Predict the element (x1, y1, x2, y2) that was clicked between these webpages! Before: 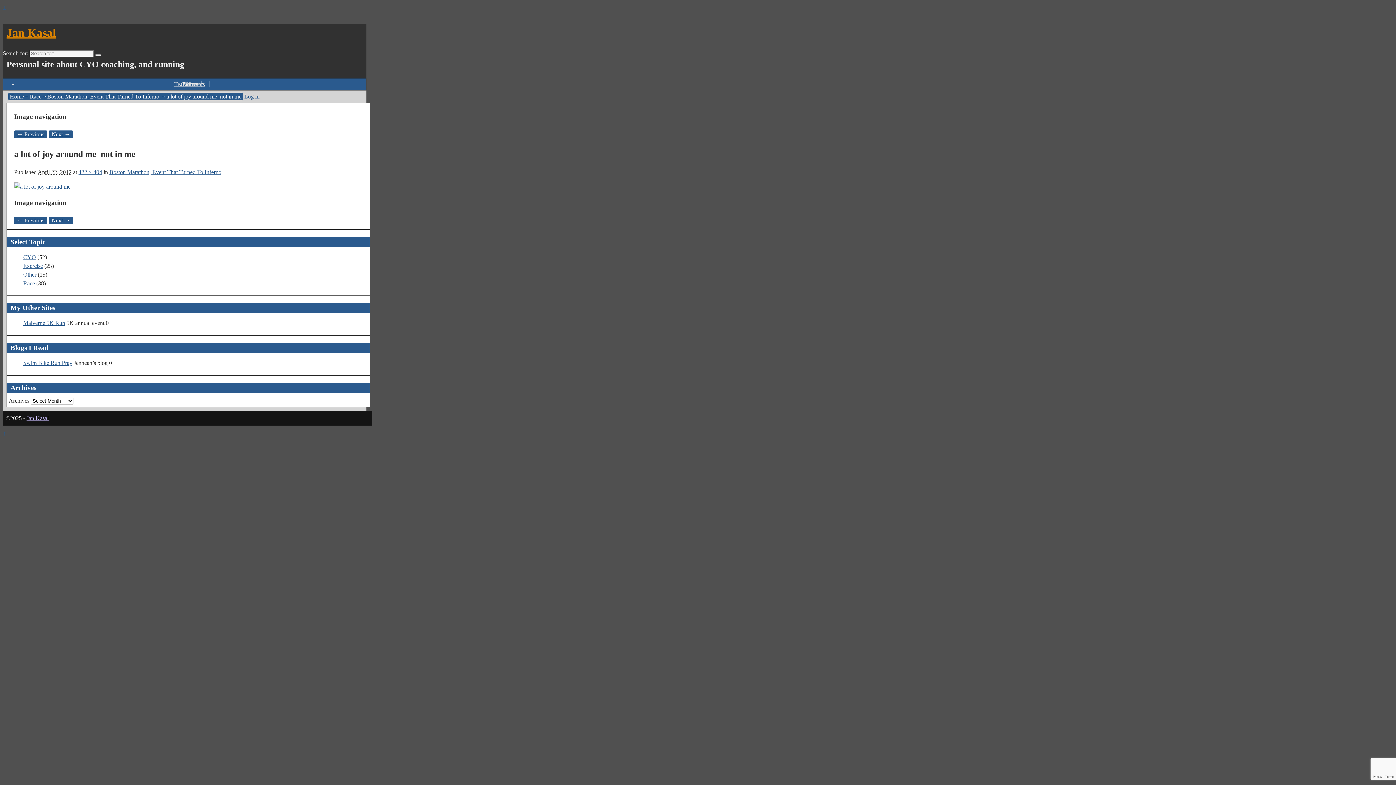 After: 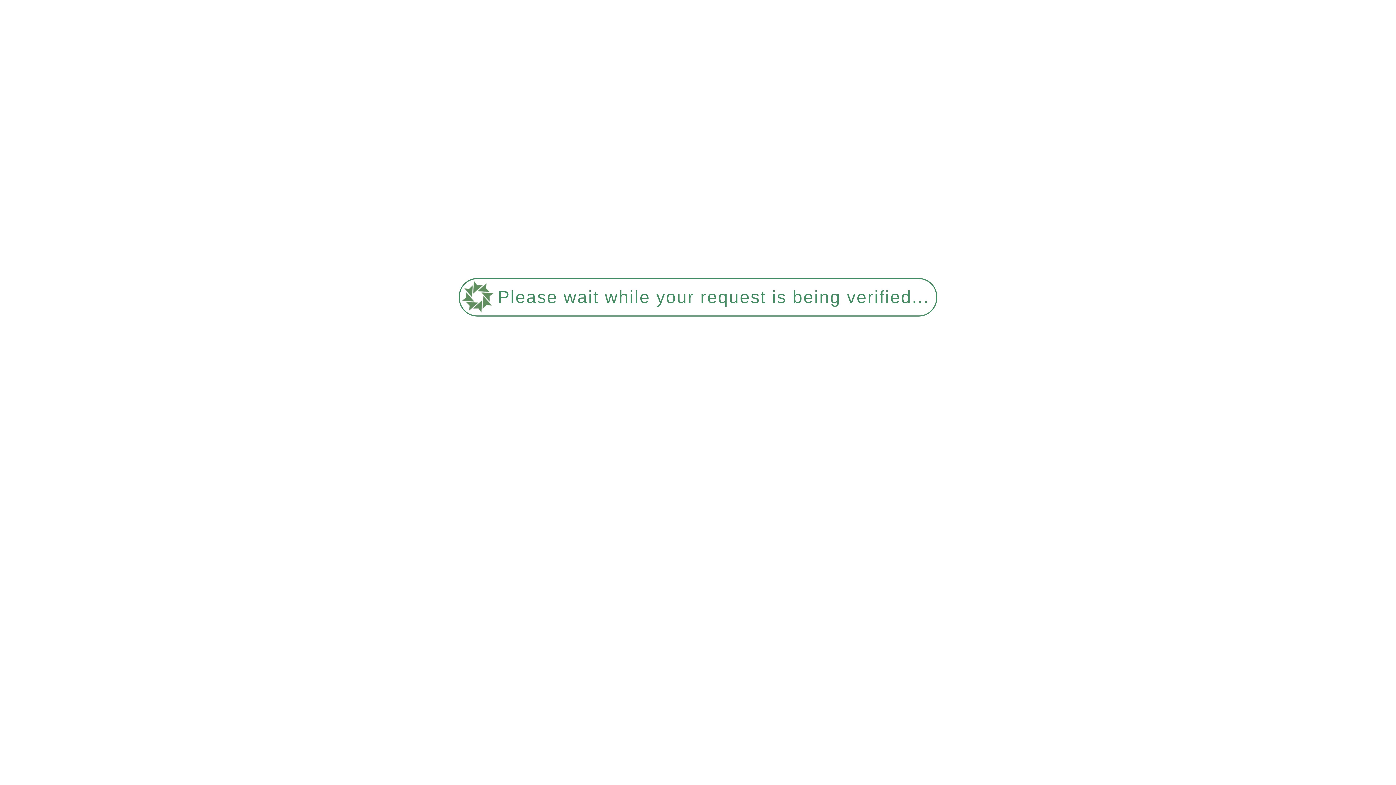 Action: label: ← Previous bbox: (14, 216, 47, 224)